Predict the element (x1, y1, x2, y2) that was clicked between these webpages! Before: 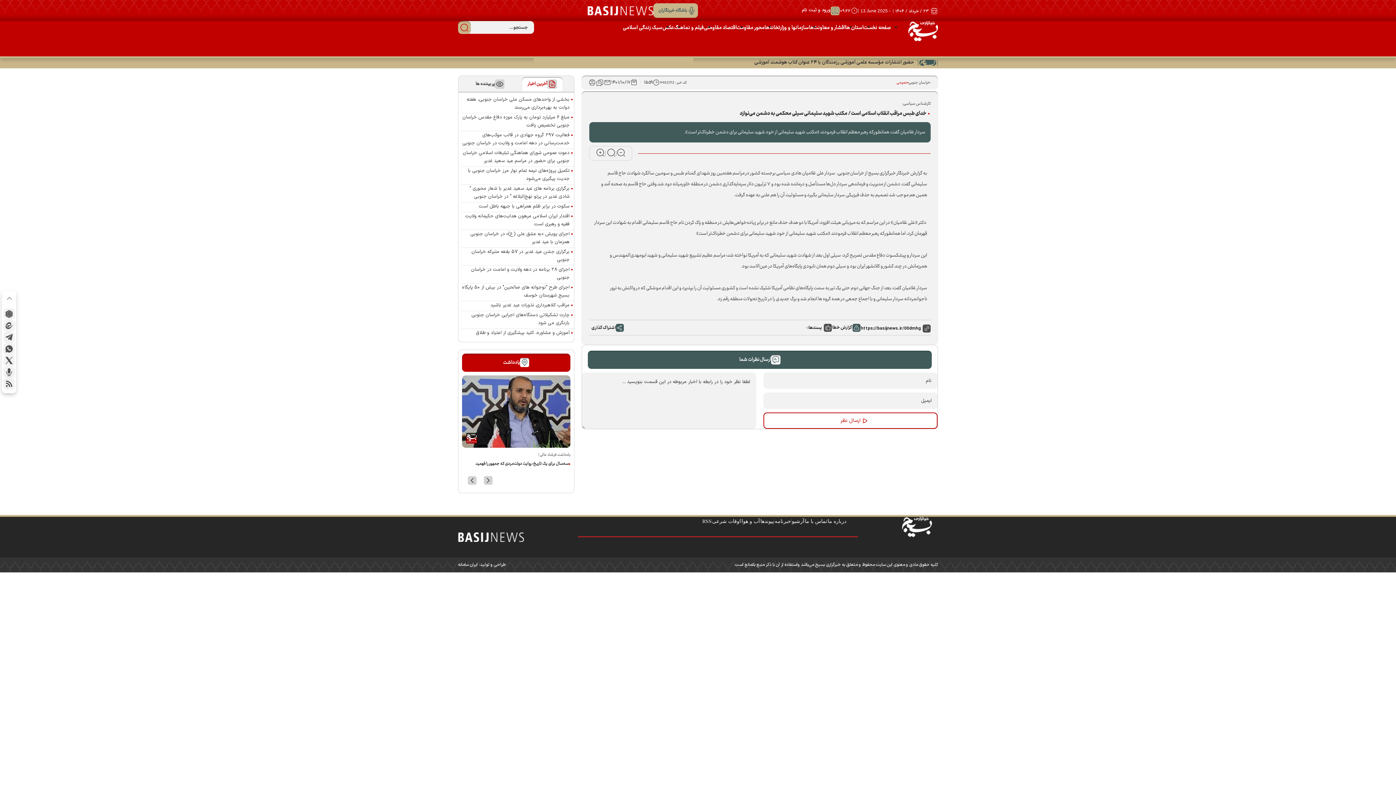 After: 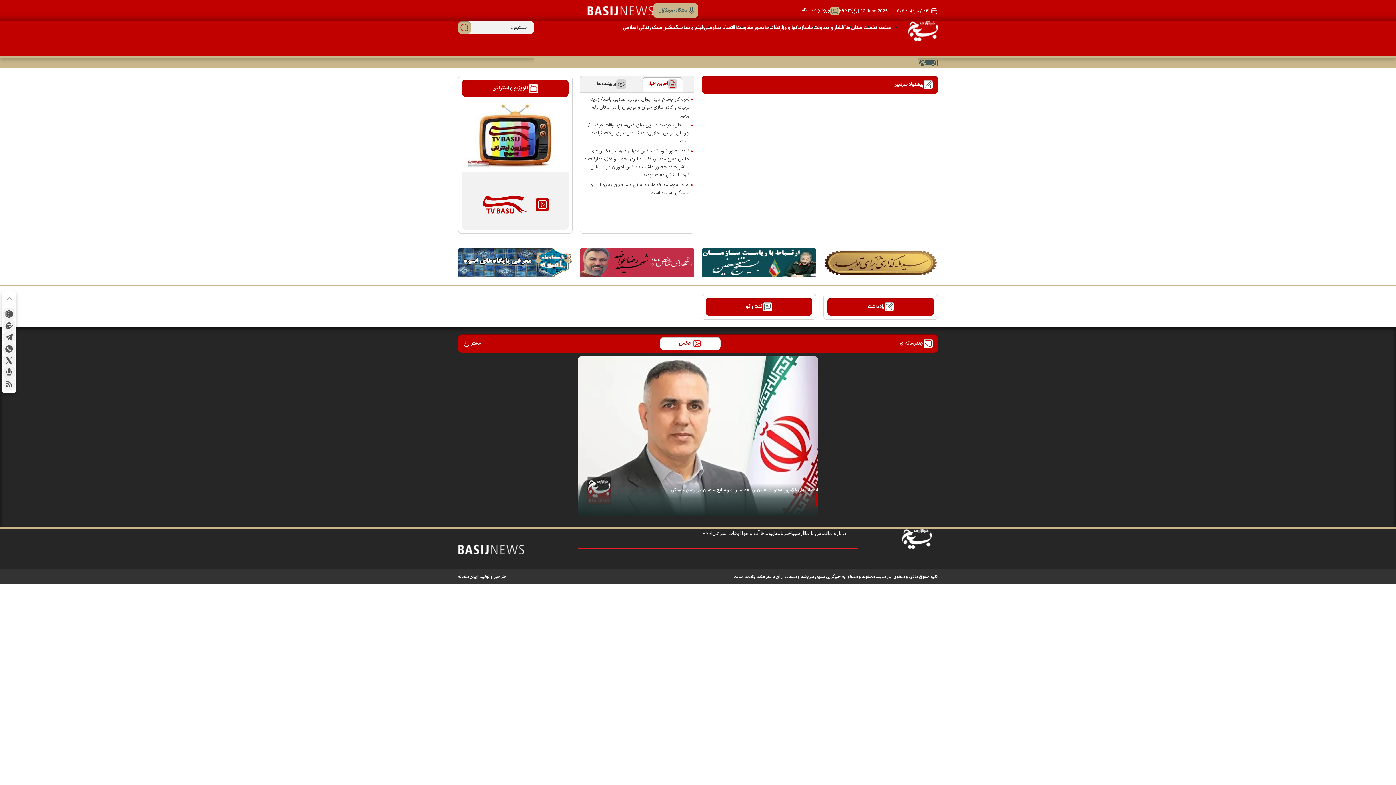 Action: bbox: (764, 23, 809, 32) label: سازمانها و وزارتخانه‌ها